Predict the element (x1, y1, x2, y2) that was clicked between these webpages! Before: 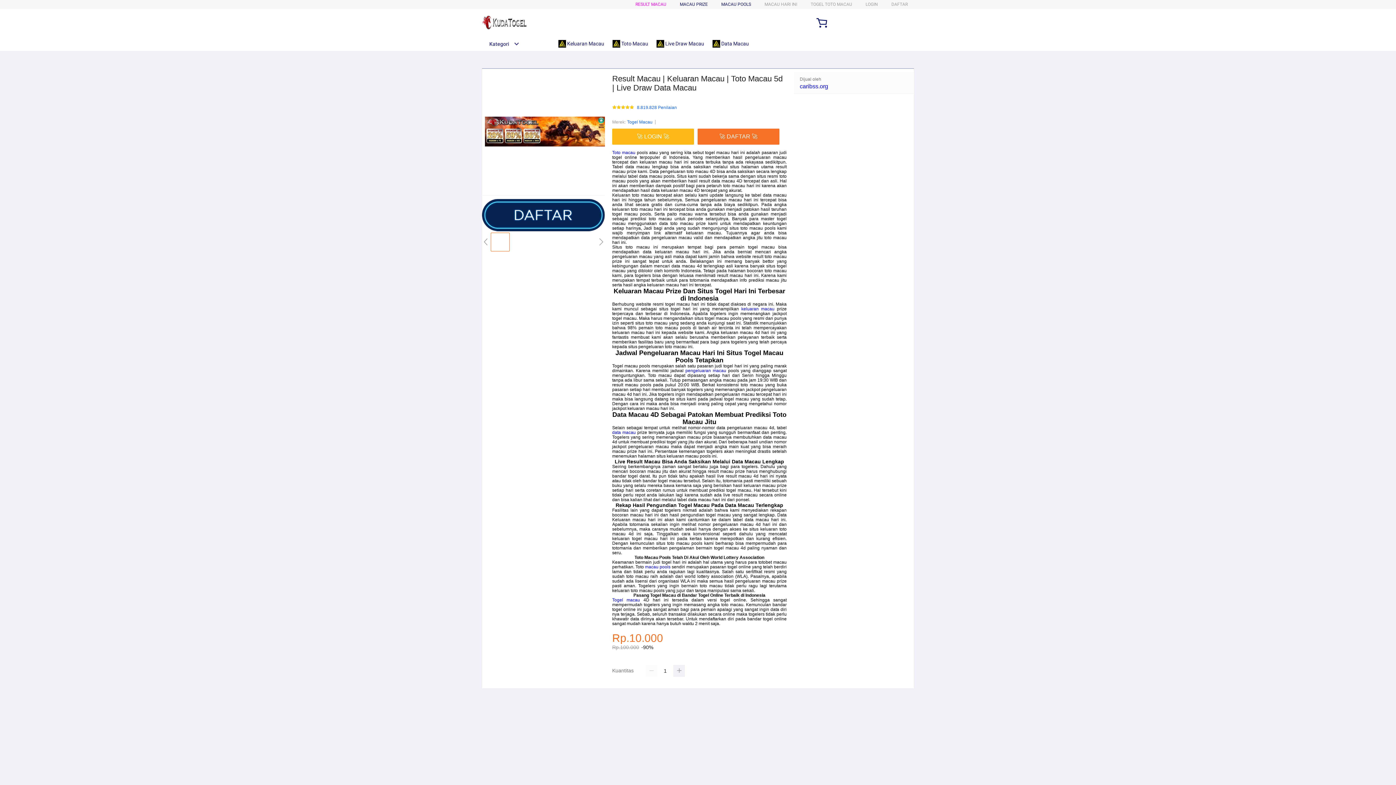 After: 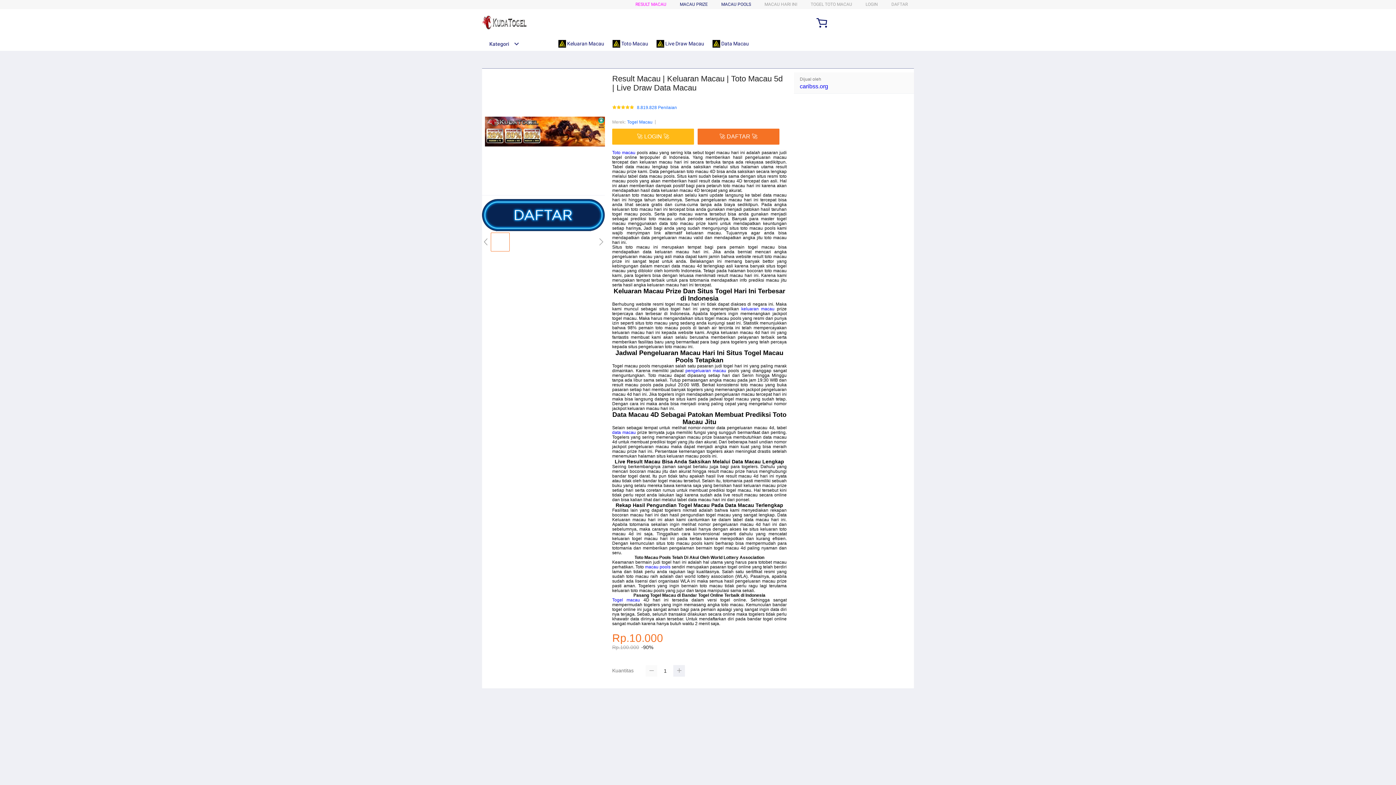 Action: bbox: (645, 665, 657, 677)